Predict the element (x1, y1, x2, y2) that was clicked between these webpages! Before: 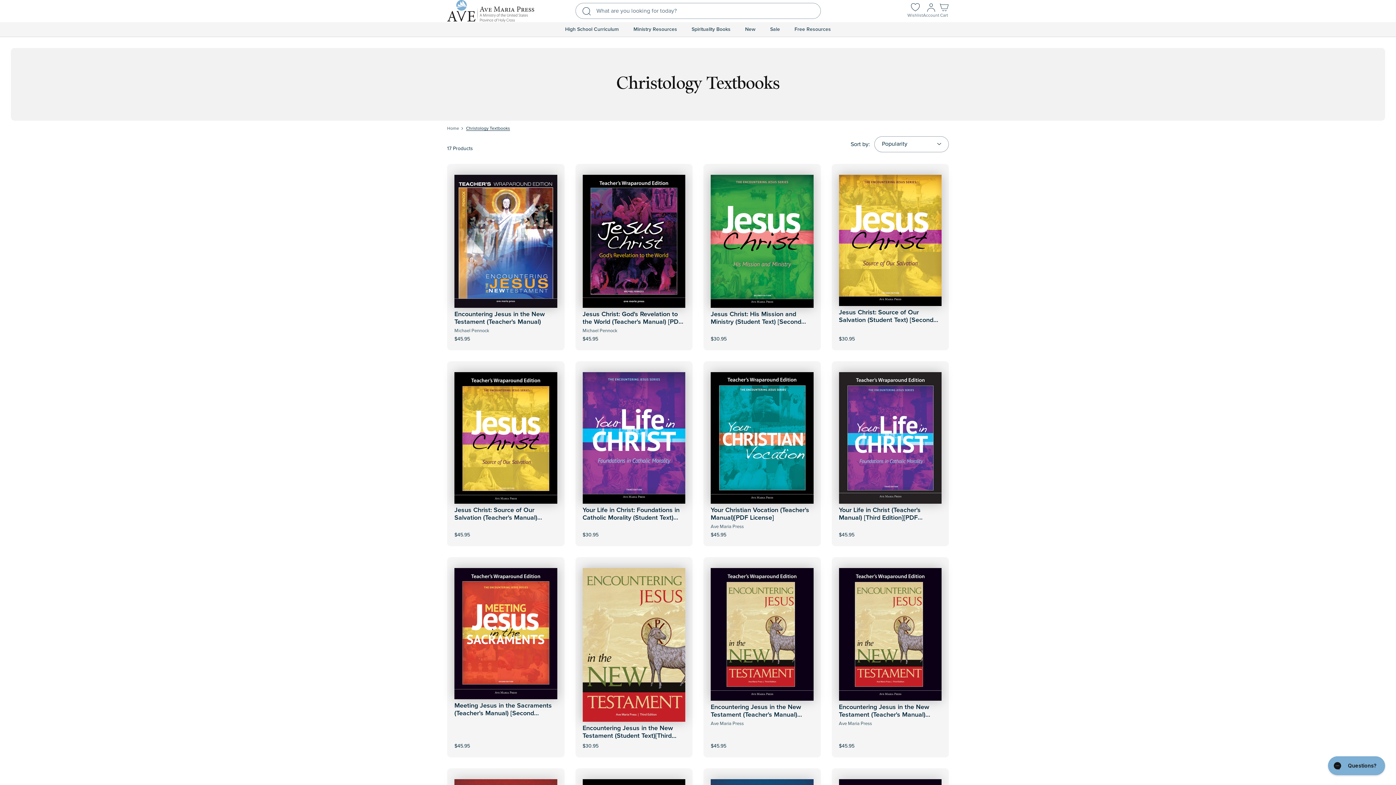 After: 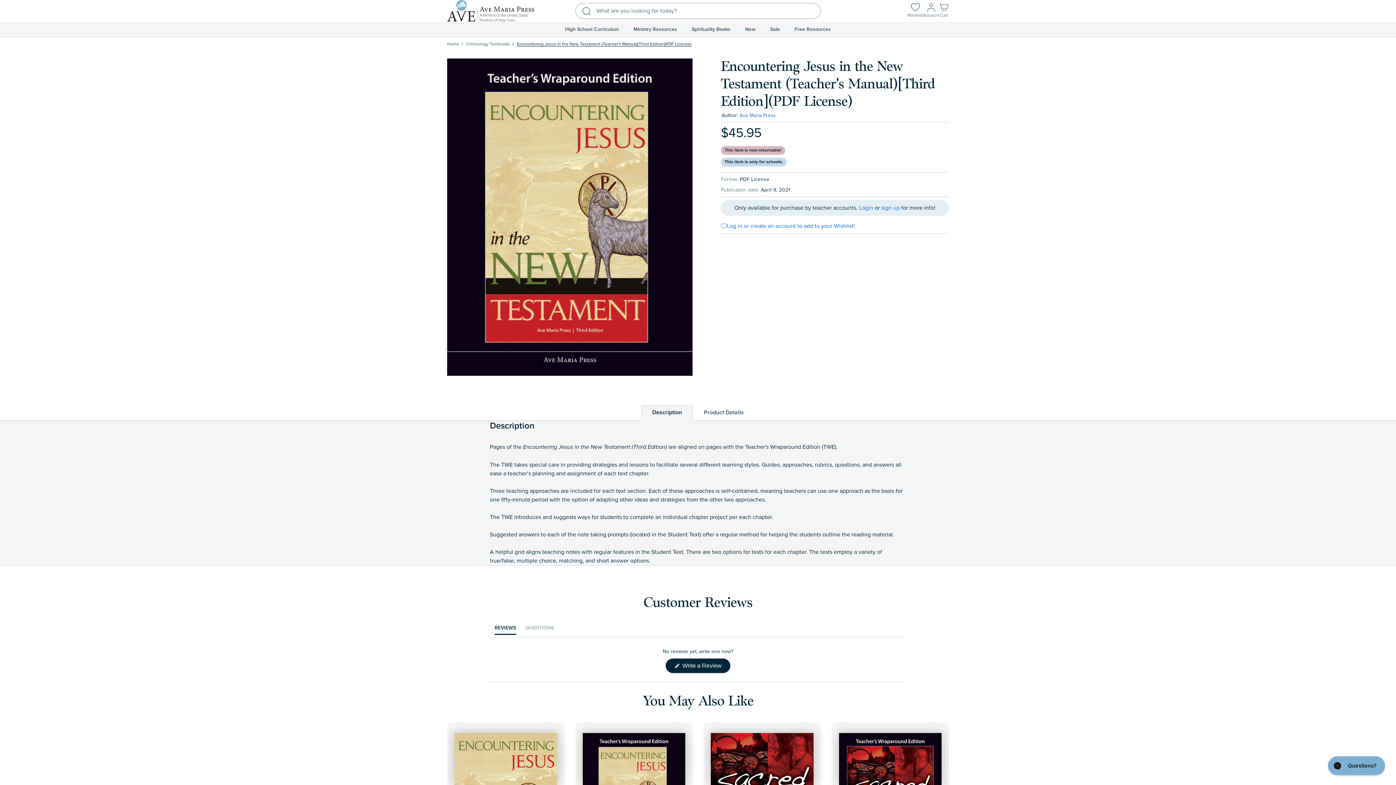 Action: bbox: (839, 703, 929, 726) label: Encountering Jesus in the New Testament (Teacher's Manual)[Third Edition](PDF License)